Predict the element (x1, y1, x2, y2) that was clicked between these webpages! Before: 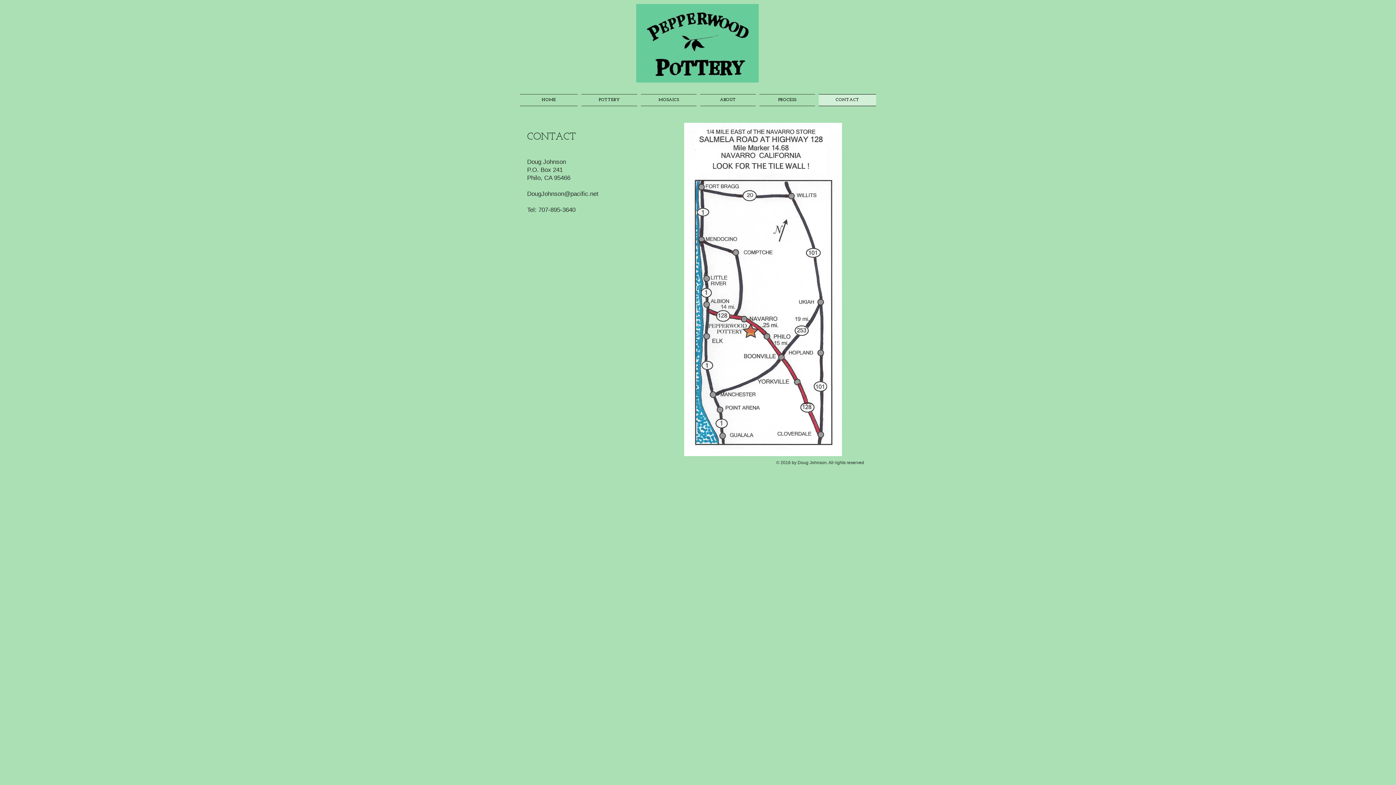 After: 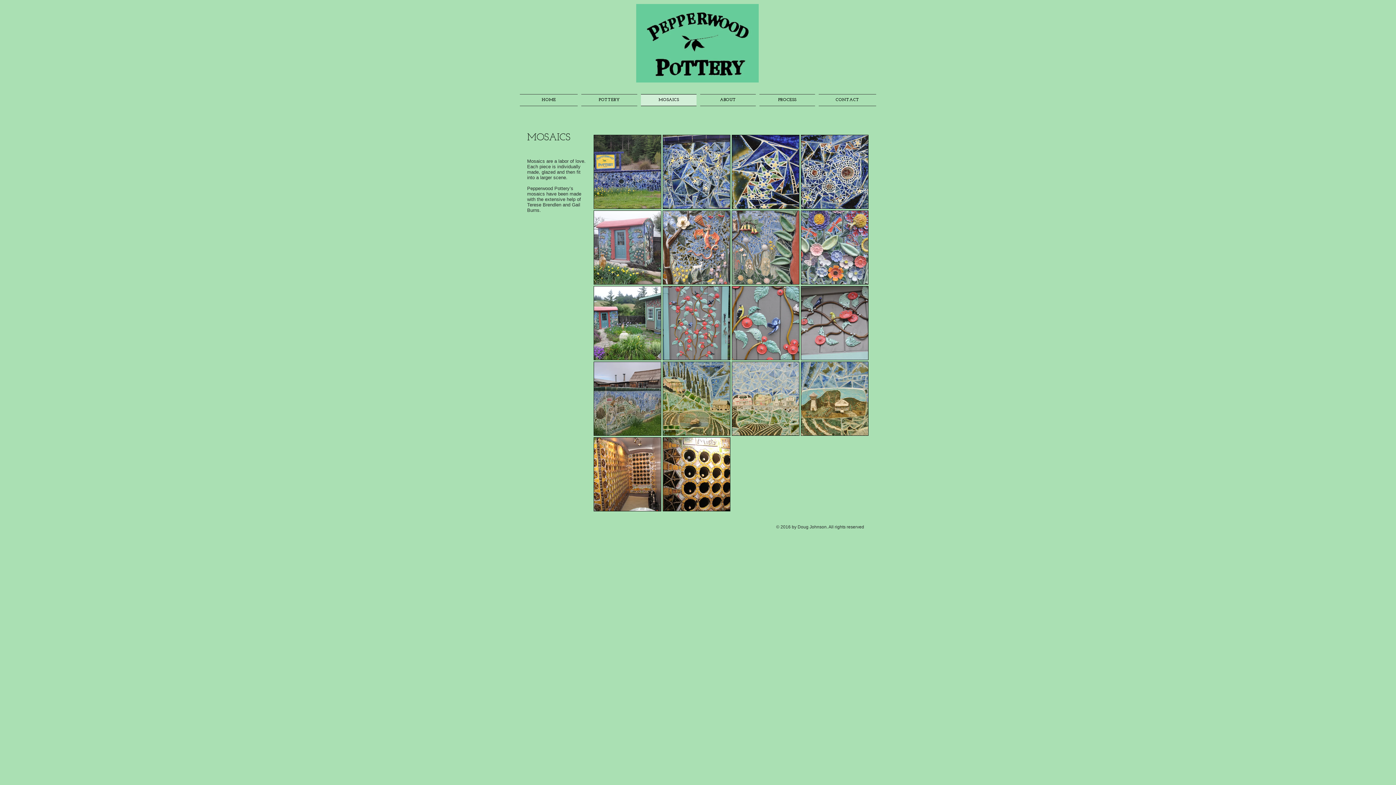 Action: label: MOSAICS bbox: (639, 94, 698, 106)